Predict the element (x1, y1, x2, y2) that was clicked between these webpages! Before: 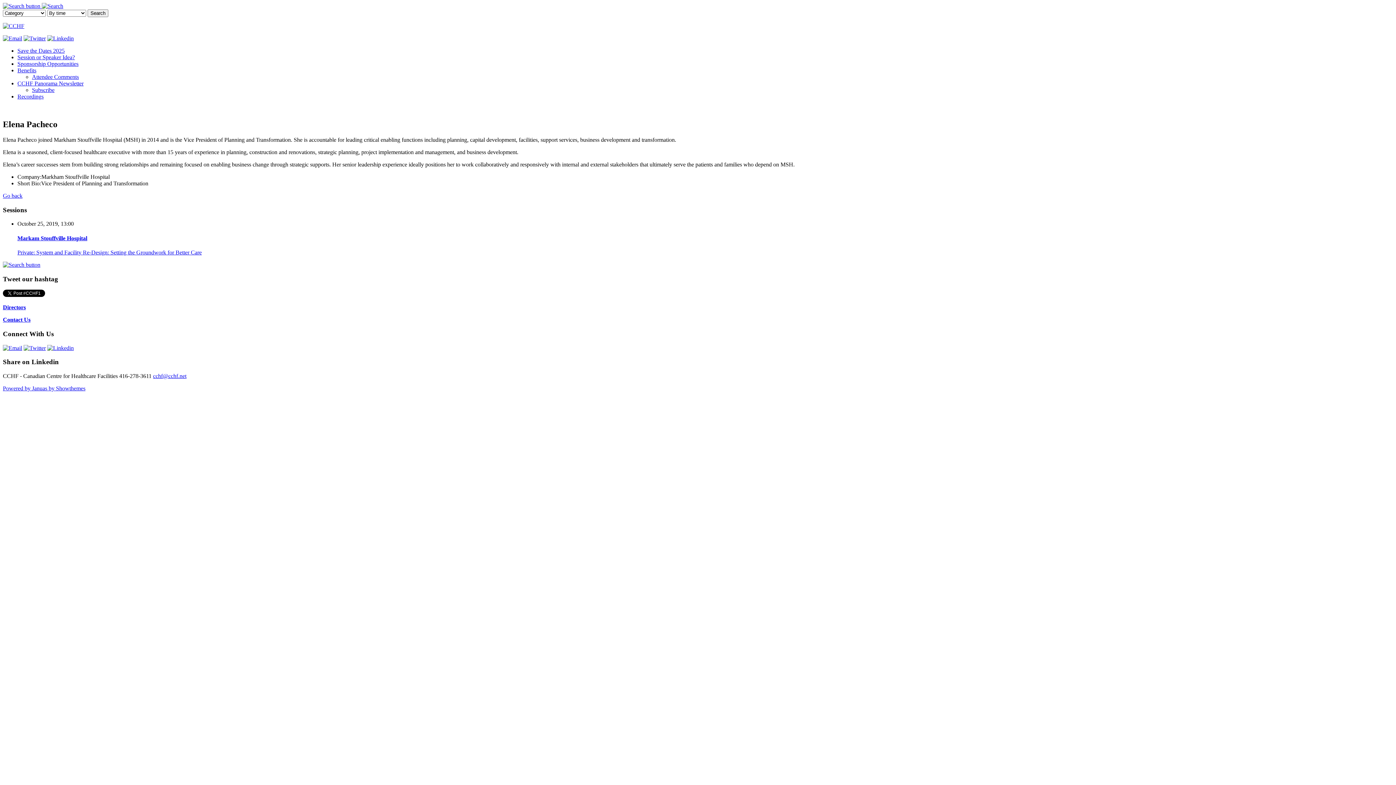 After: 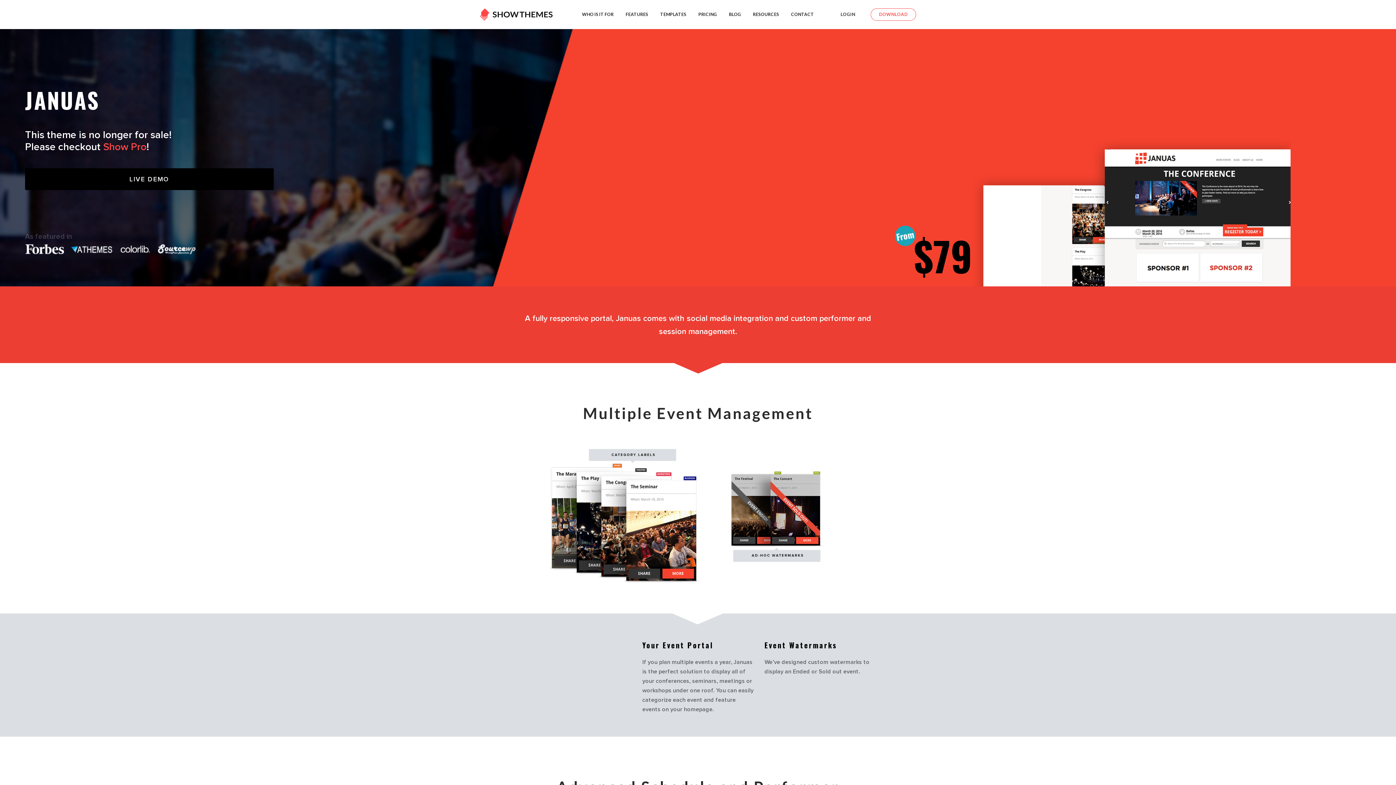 Action: label: Powered by Januas by Showthemes bbox: (2, 385, 85, 391)